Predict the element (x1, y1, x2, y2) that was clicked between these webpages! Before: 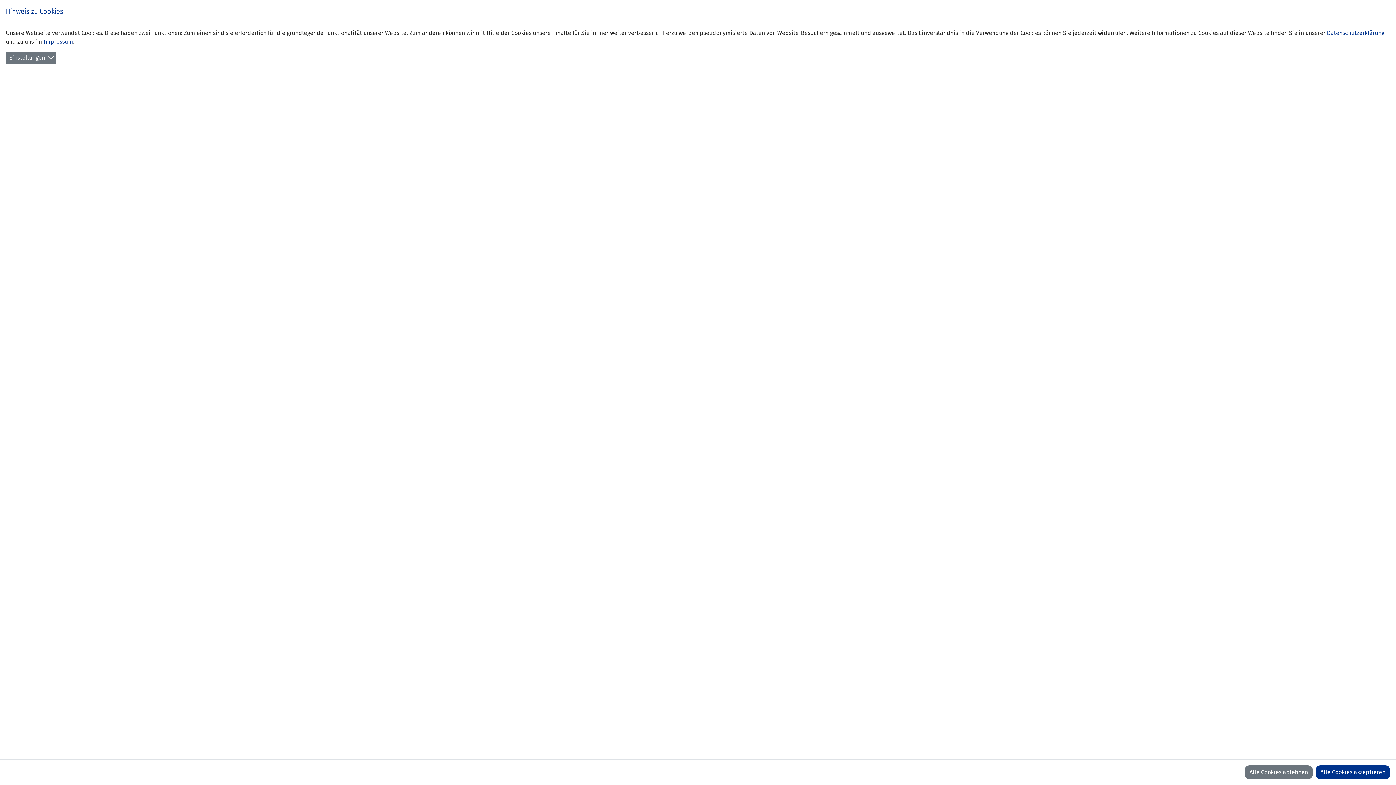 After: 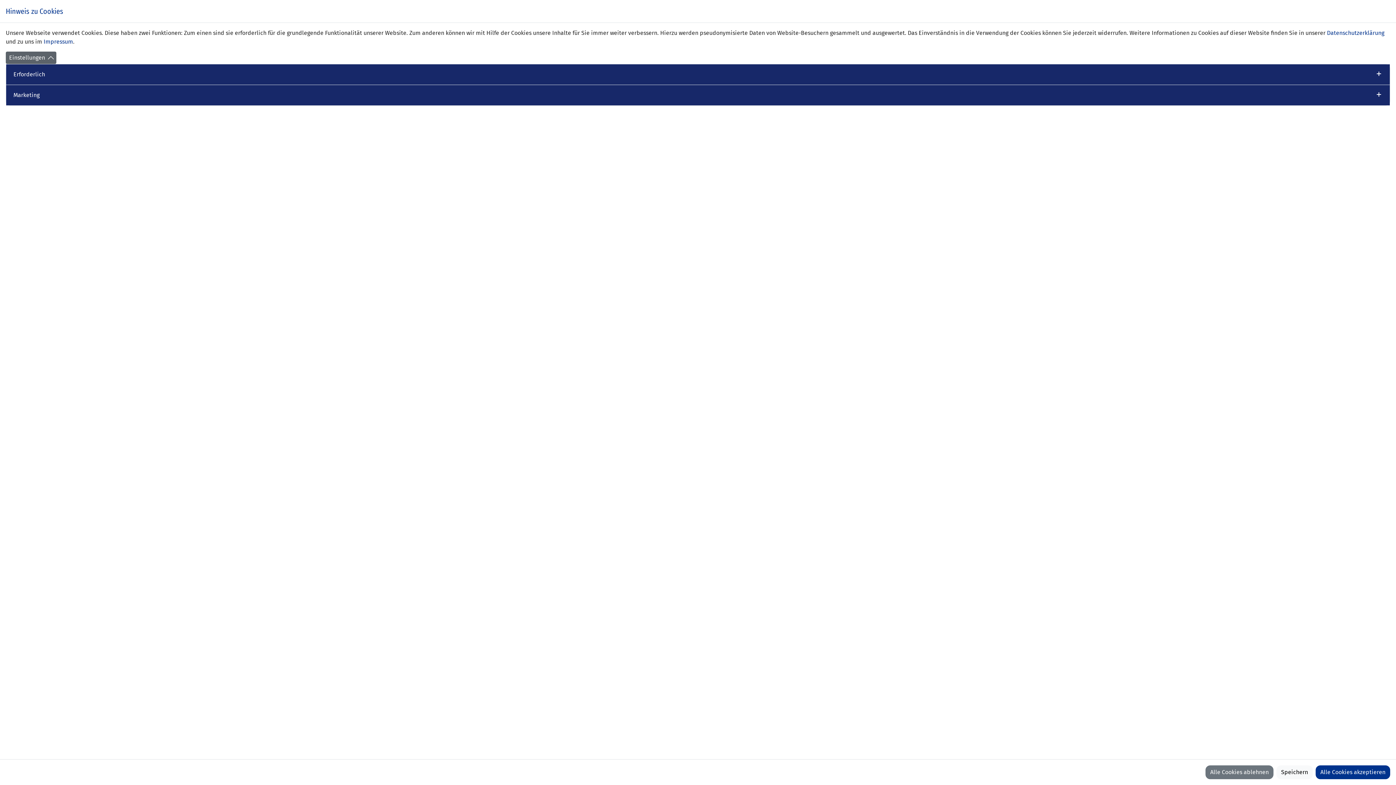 Action: label: Einstellungen bbox: (5, 51, 56, 64)